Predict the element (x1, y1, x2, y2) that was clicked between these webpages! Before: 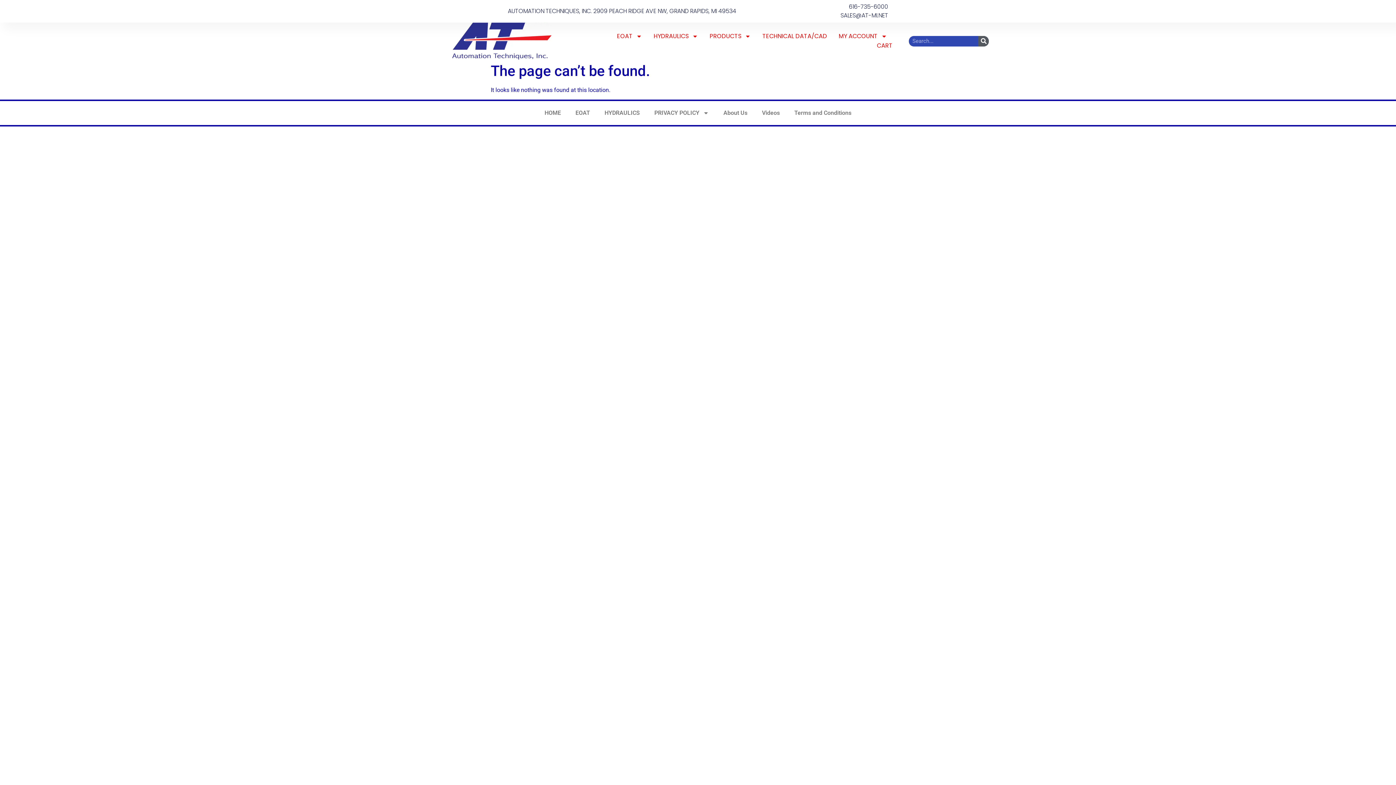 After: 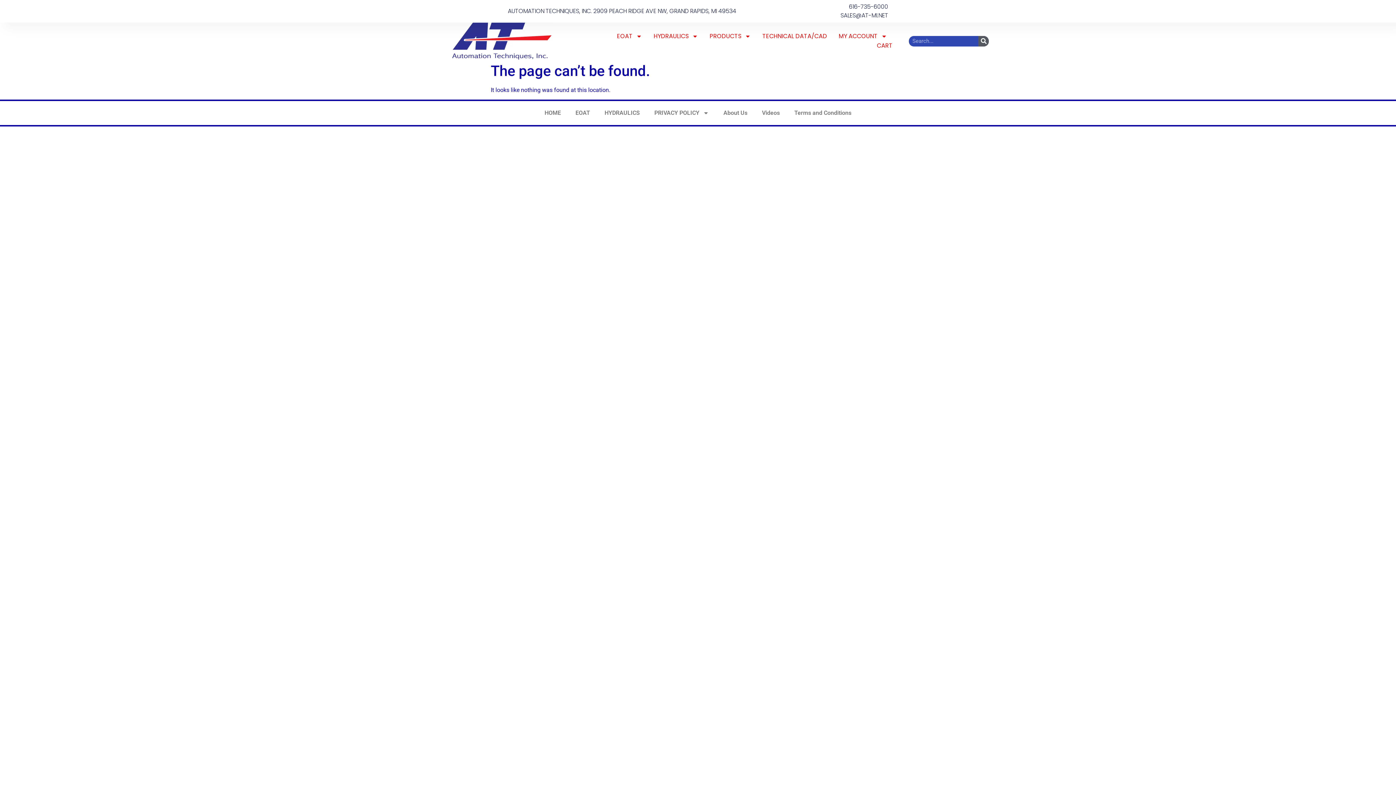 Action: label: 616-735-6000 bbox: (840, 2, 888, 11)